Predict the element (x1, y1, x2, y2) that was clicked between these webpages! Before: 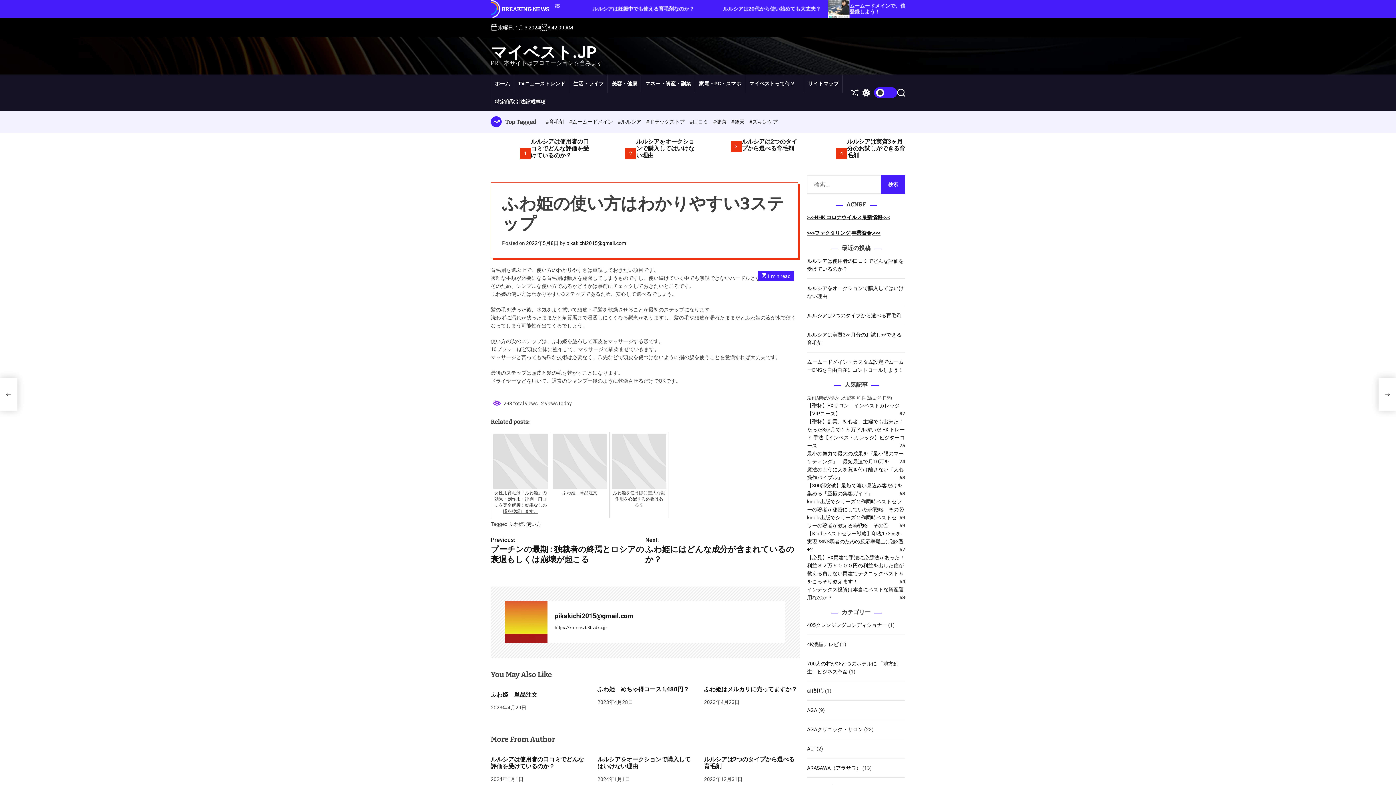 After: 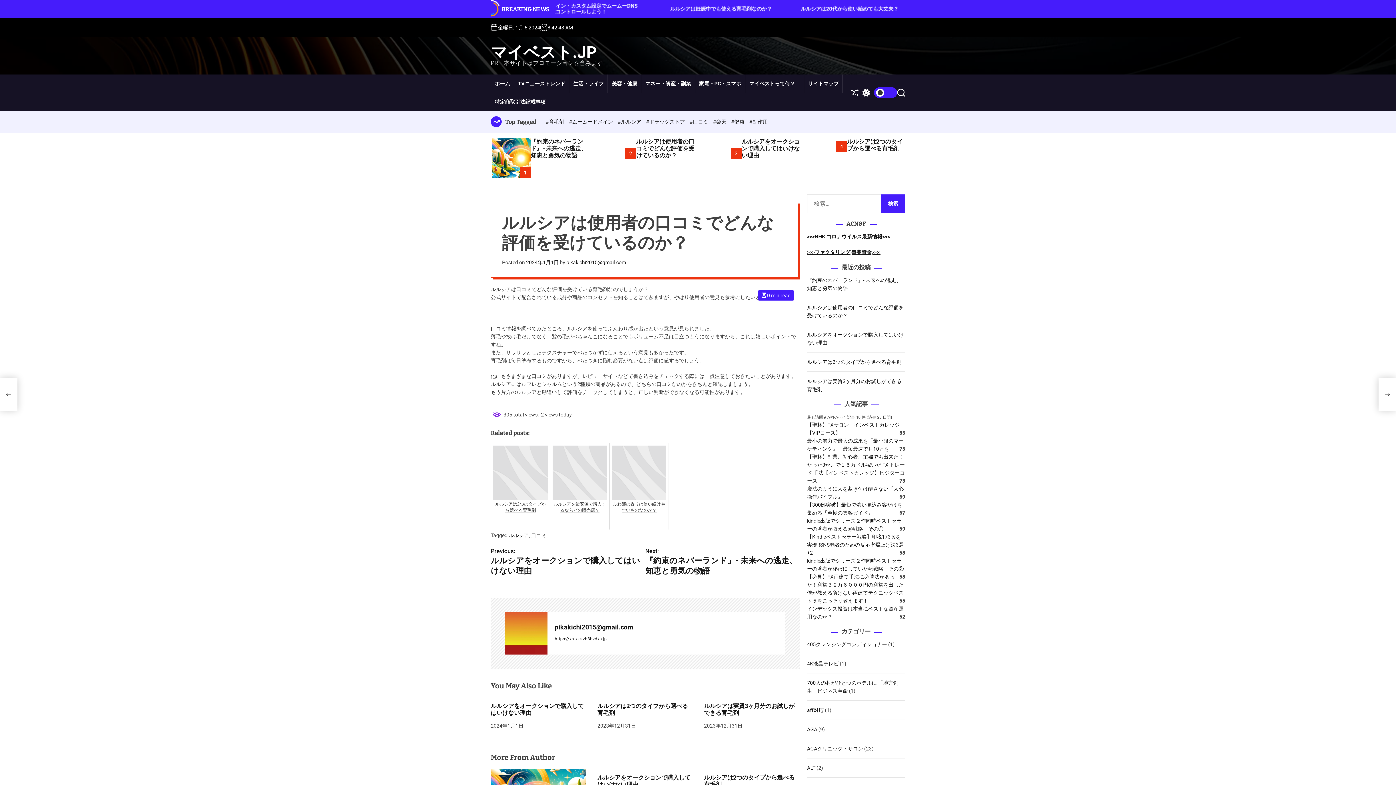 Action: label: ルルシアは使用者の口コミでどんな評価を受けているのか？ bbox: (490, 756, 584, 770)